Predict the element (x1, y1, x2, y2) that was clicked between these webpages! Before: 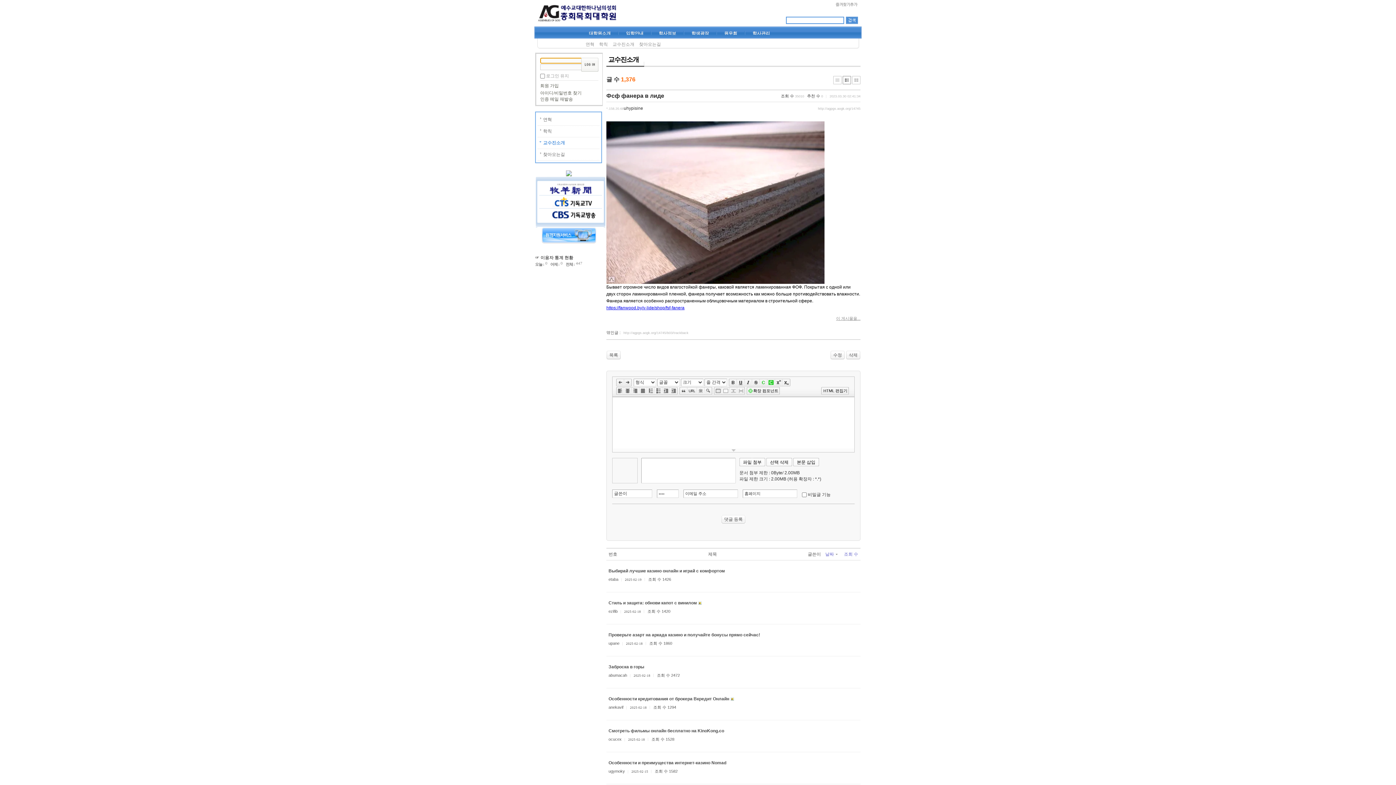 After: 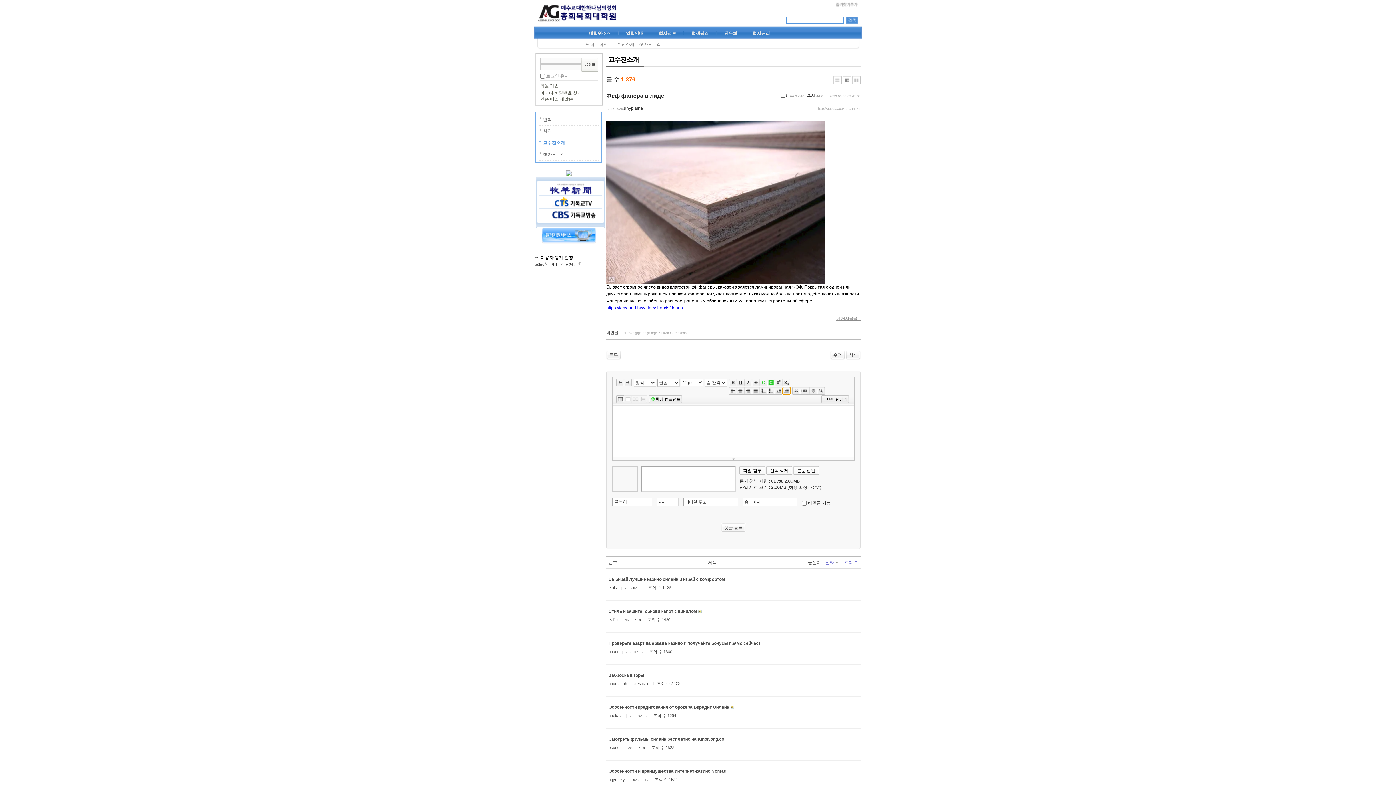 Action: bbox: (670, 387, 677, 394)